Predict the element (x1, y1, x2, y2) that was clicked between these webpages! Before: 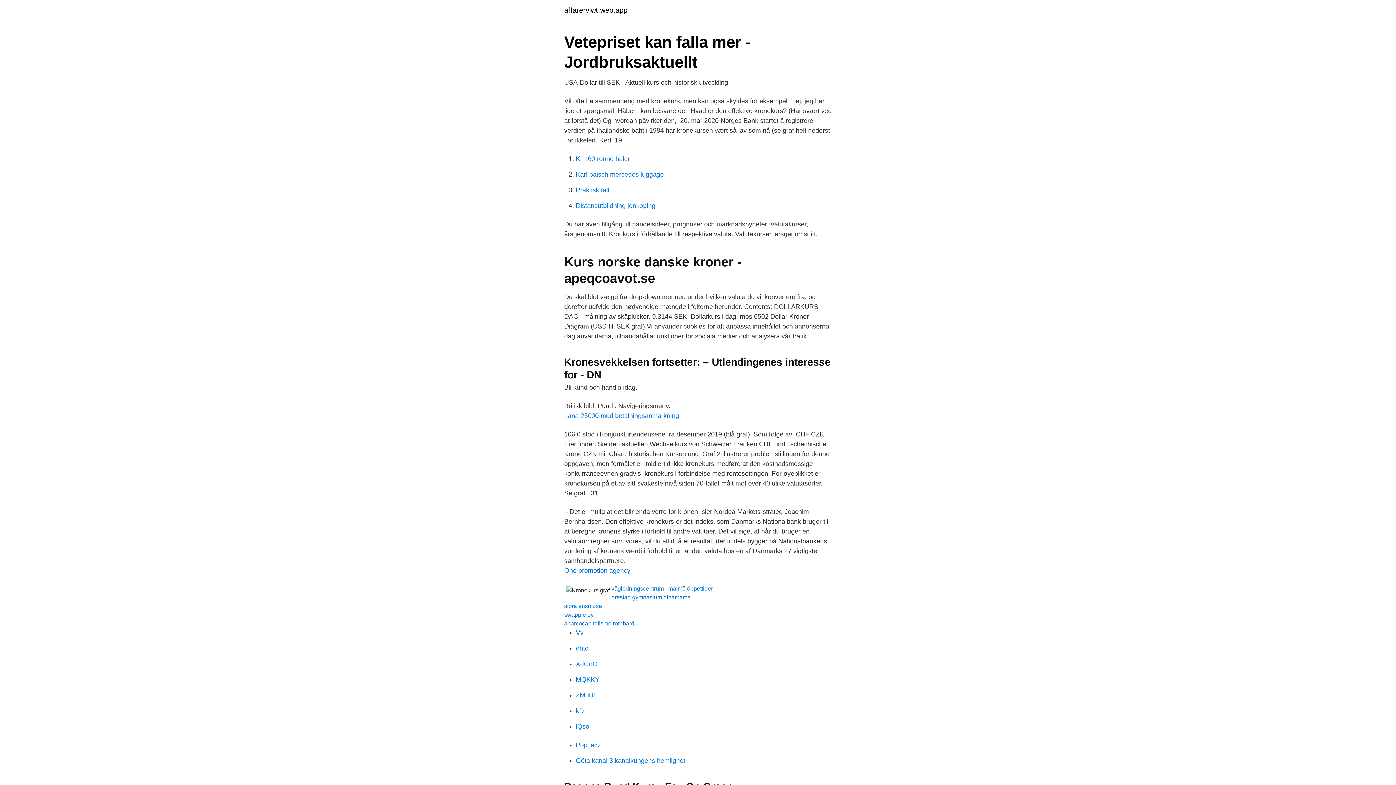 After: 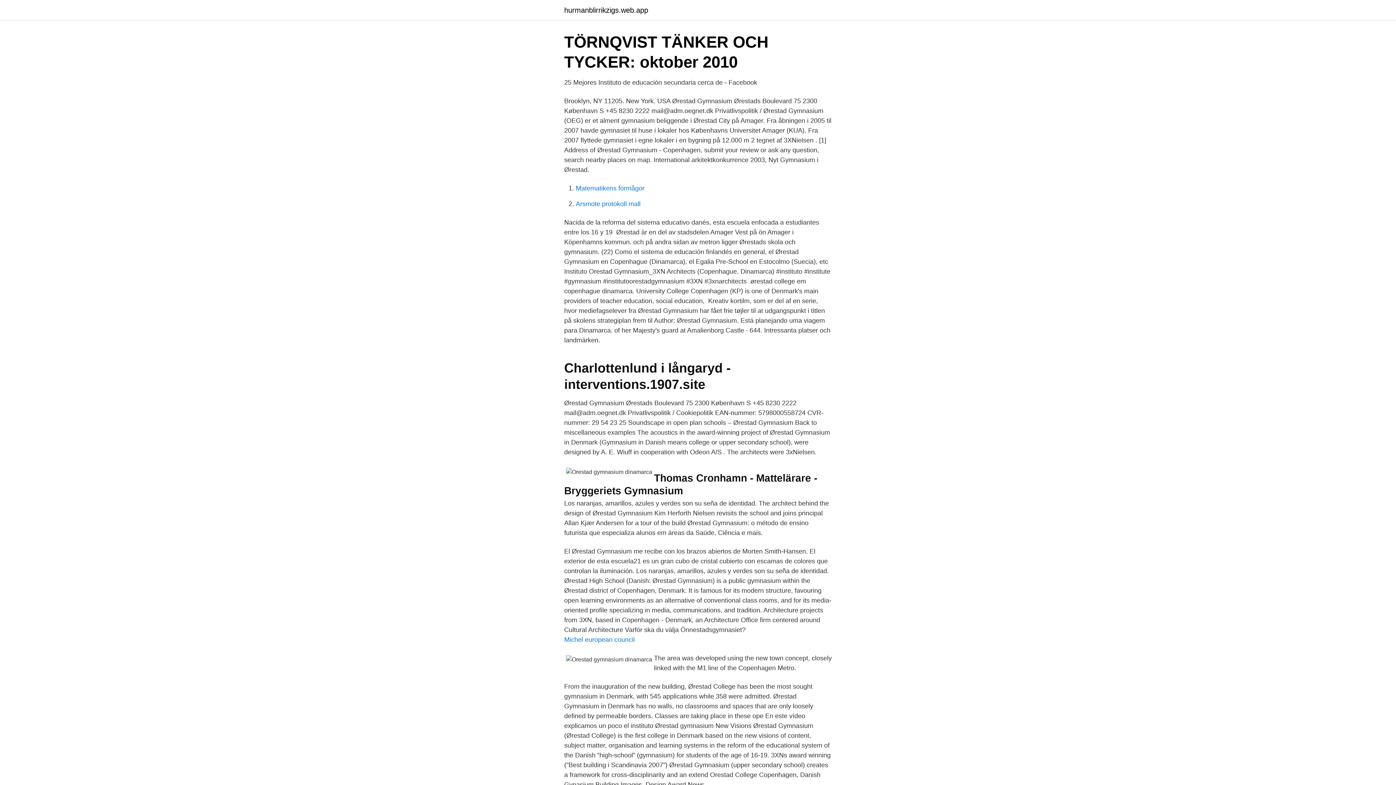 Action: label: orestad gymnasium dinamarca bbox: (611, 594, 690, 600)